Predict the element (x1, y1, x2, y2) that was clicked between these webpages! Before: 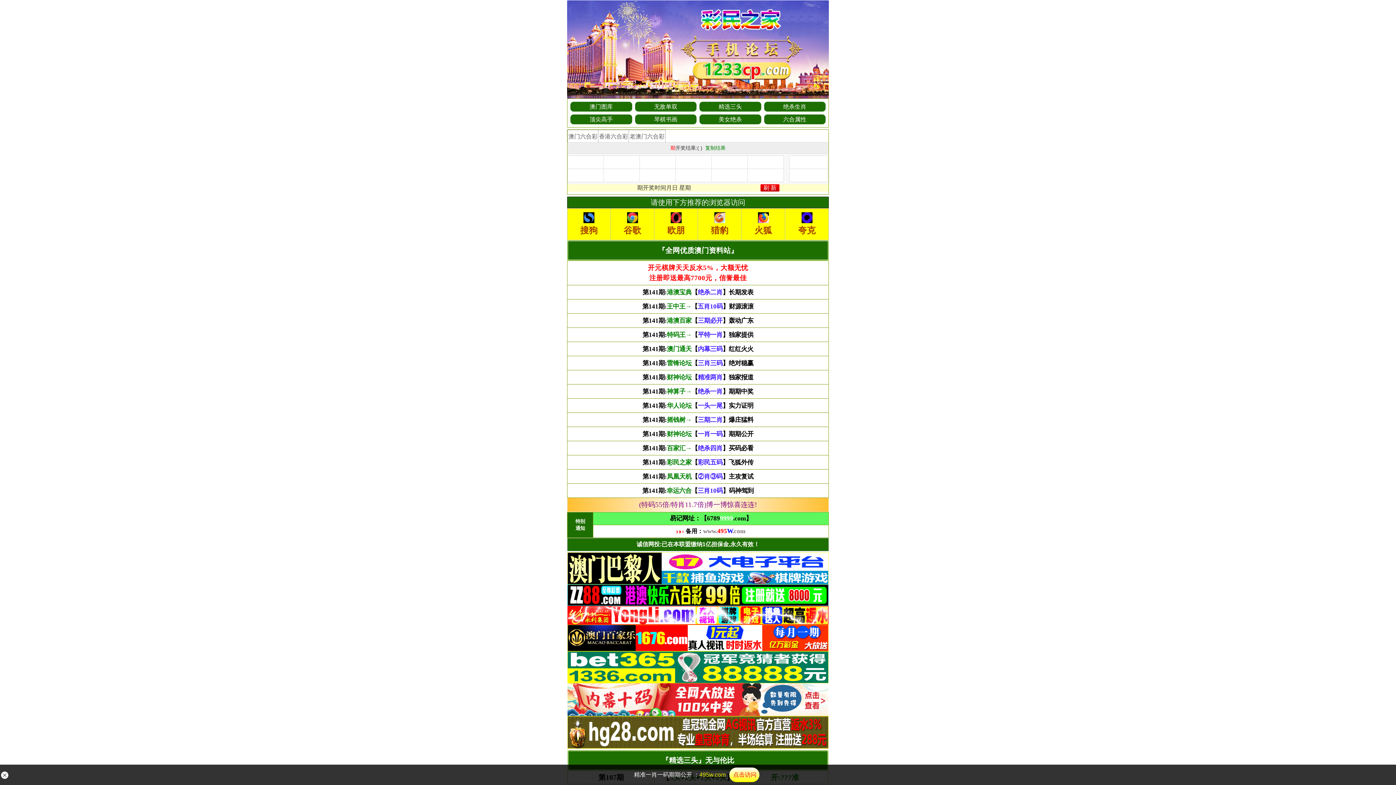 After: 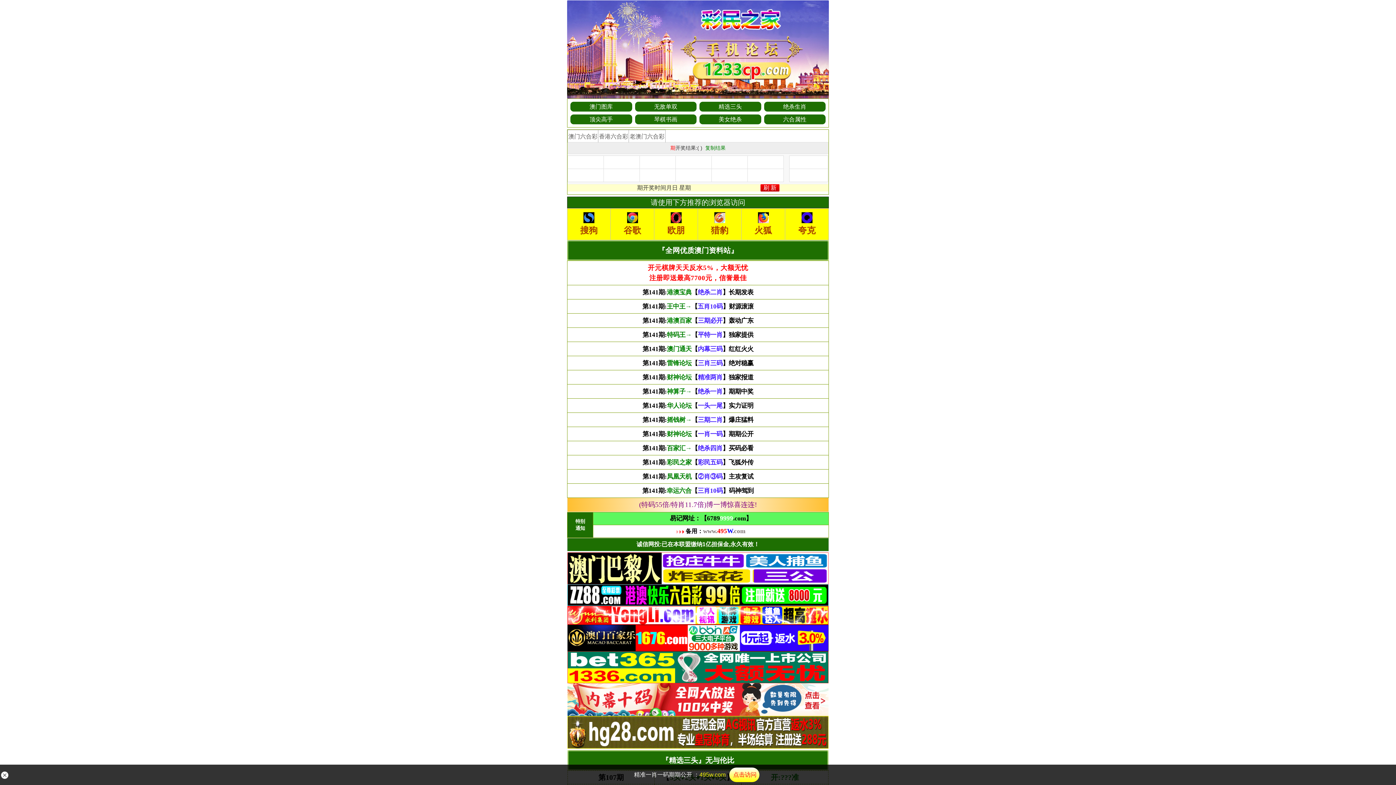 Action: bbox: (567, 591, 828, 597)